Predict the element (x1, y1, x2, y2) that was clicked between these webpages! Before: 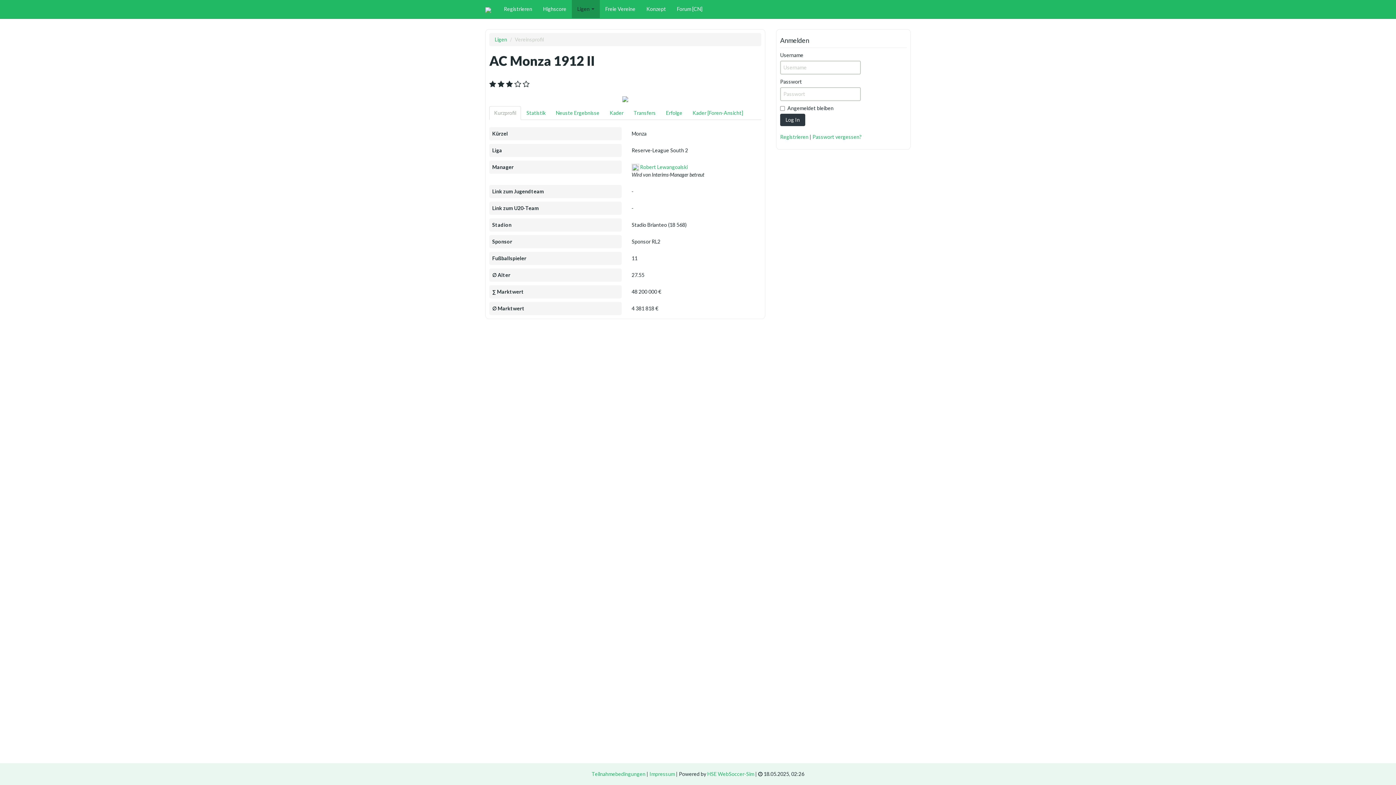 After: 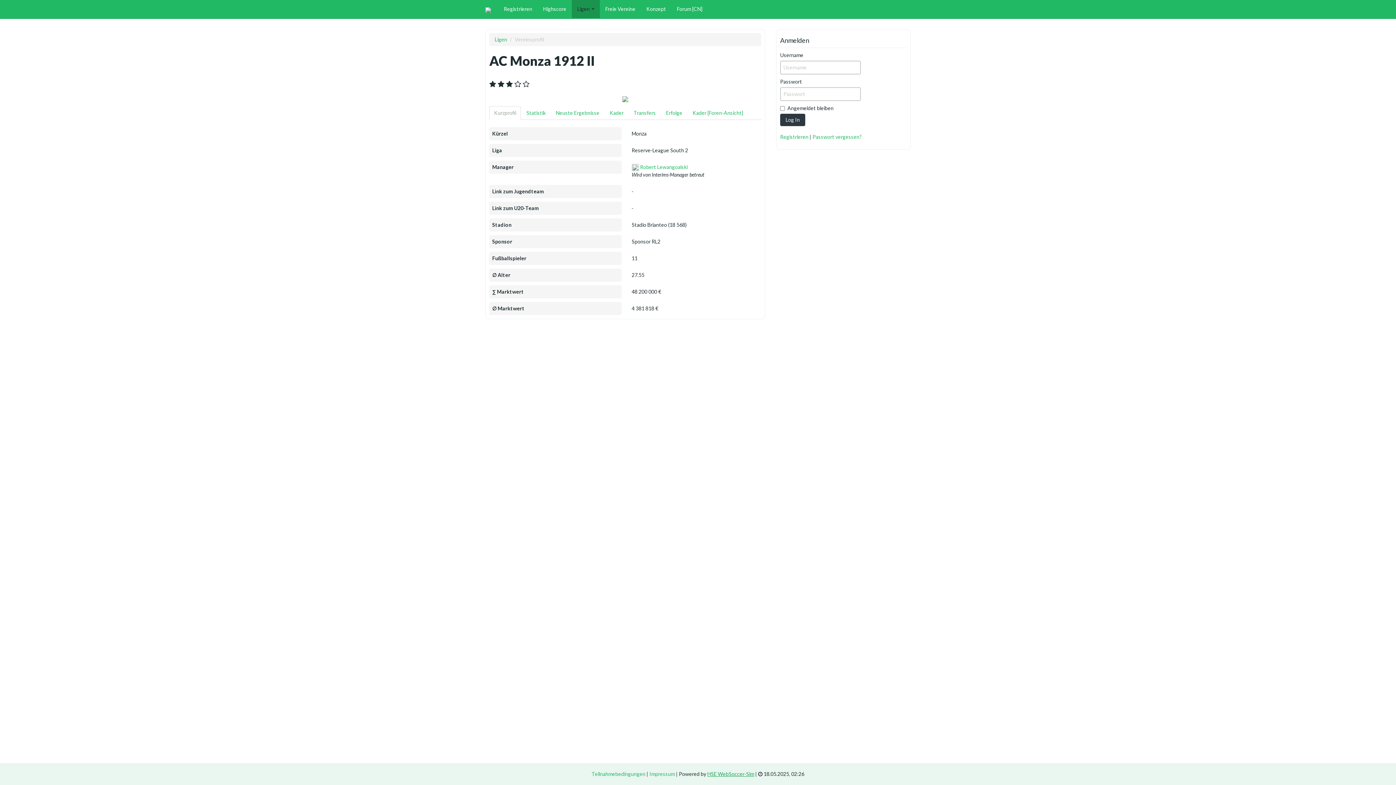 Action: bbox: (707, 771, 754, 777) label: HSE WebSoccer-Sim